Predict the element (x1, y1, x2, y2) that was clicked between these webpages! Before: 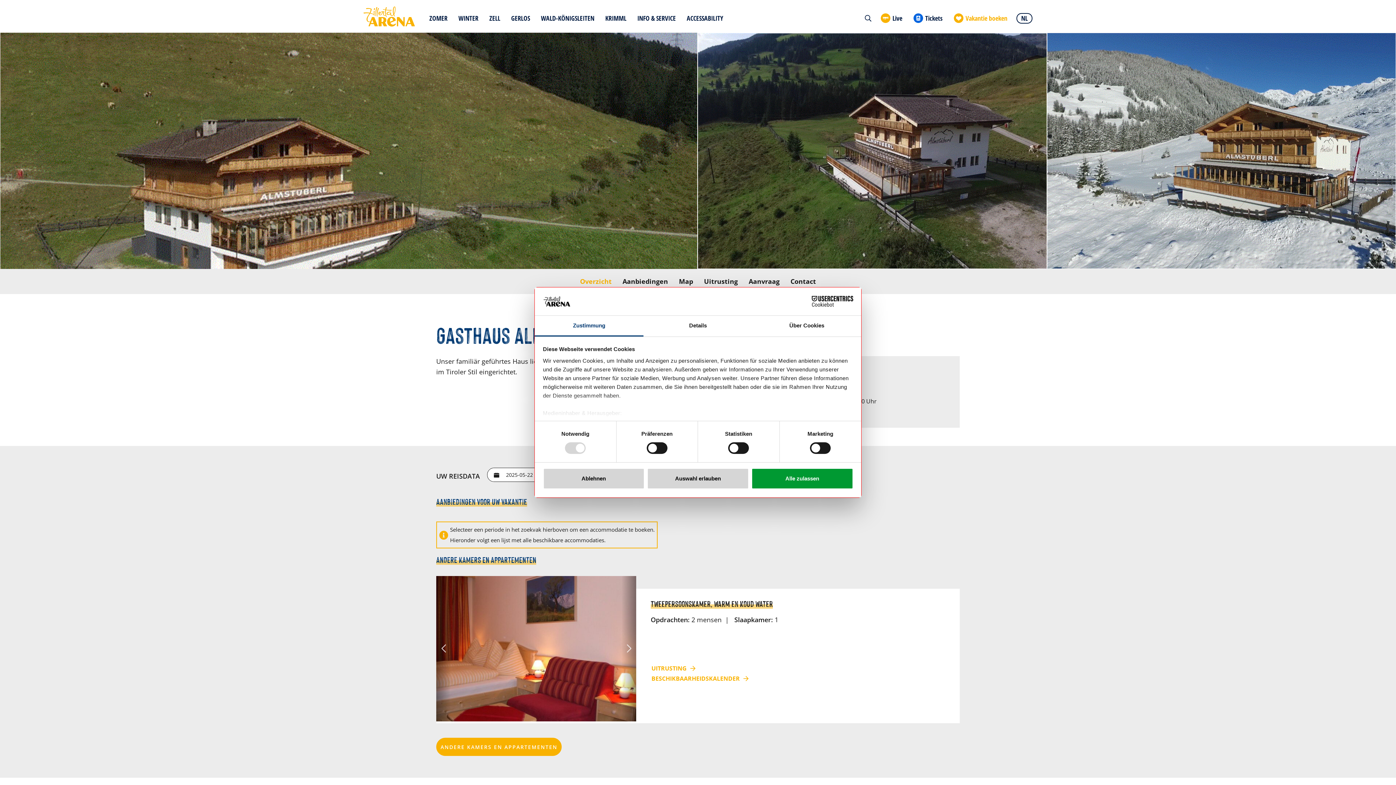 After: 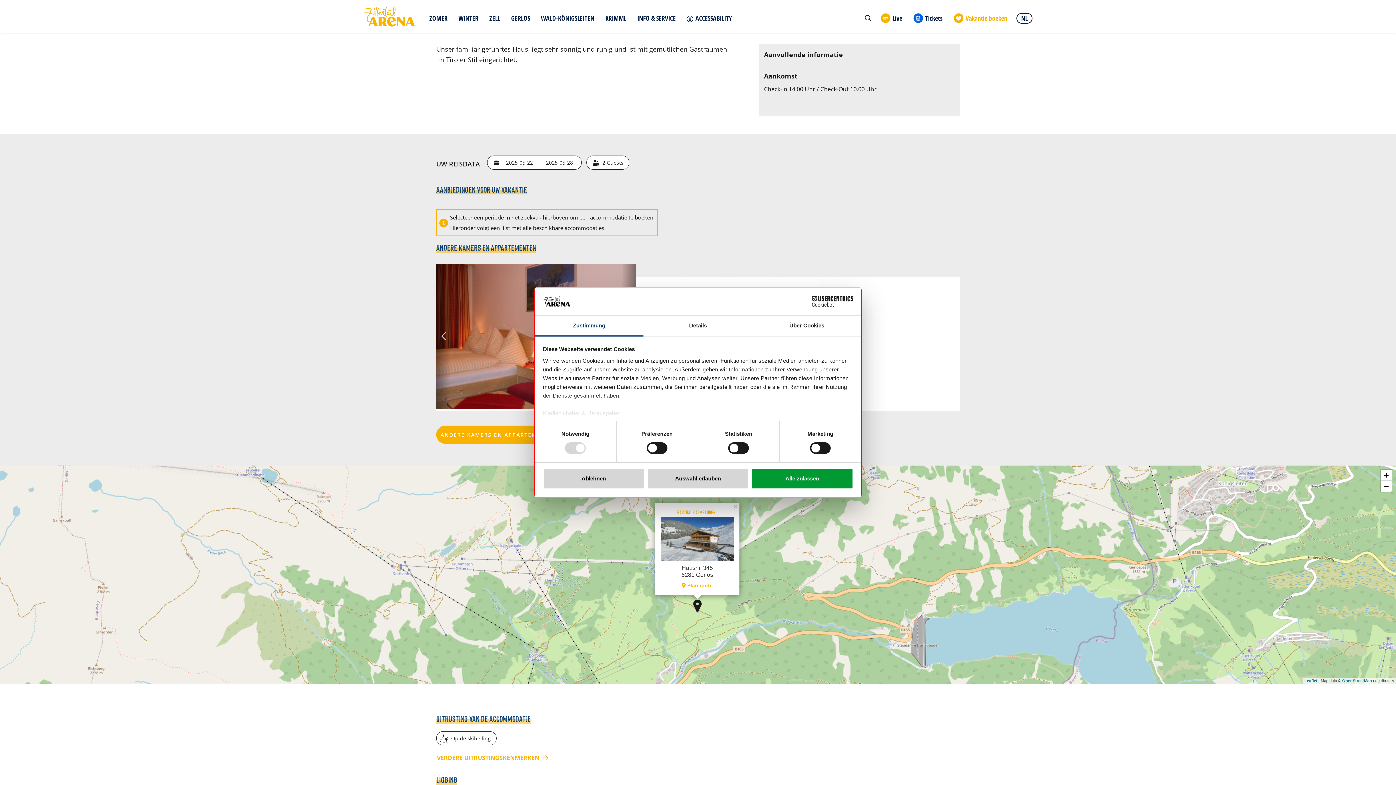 Action: label: Overzicht bbox: (580, 276, 611, 286)